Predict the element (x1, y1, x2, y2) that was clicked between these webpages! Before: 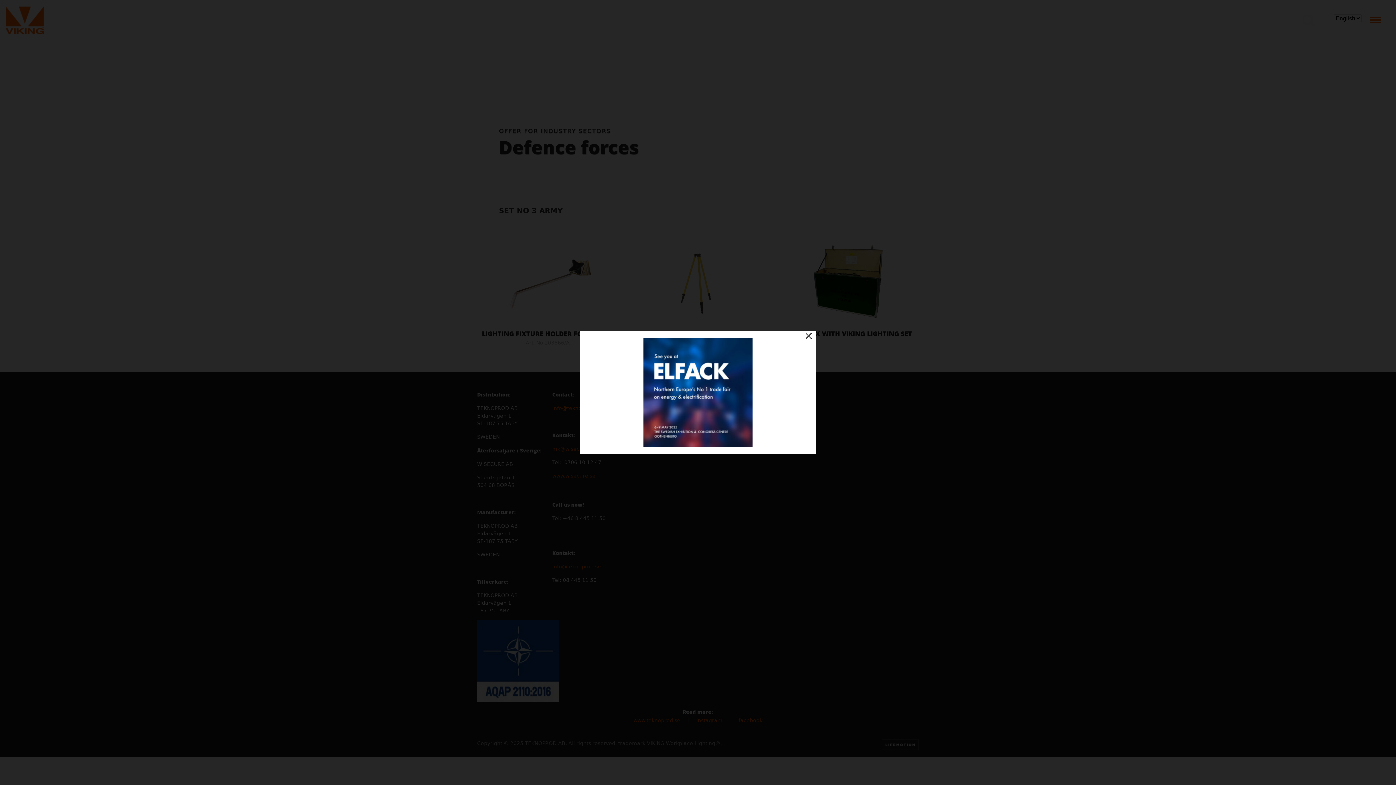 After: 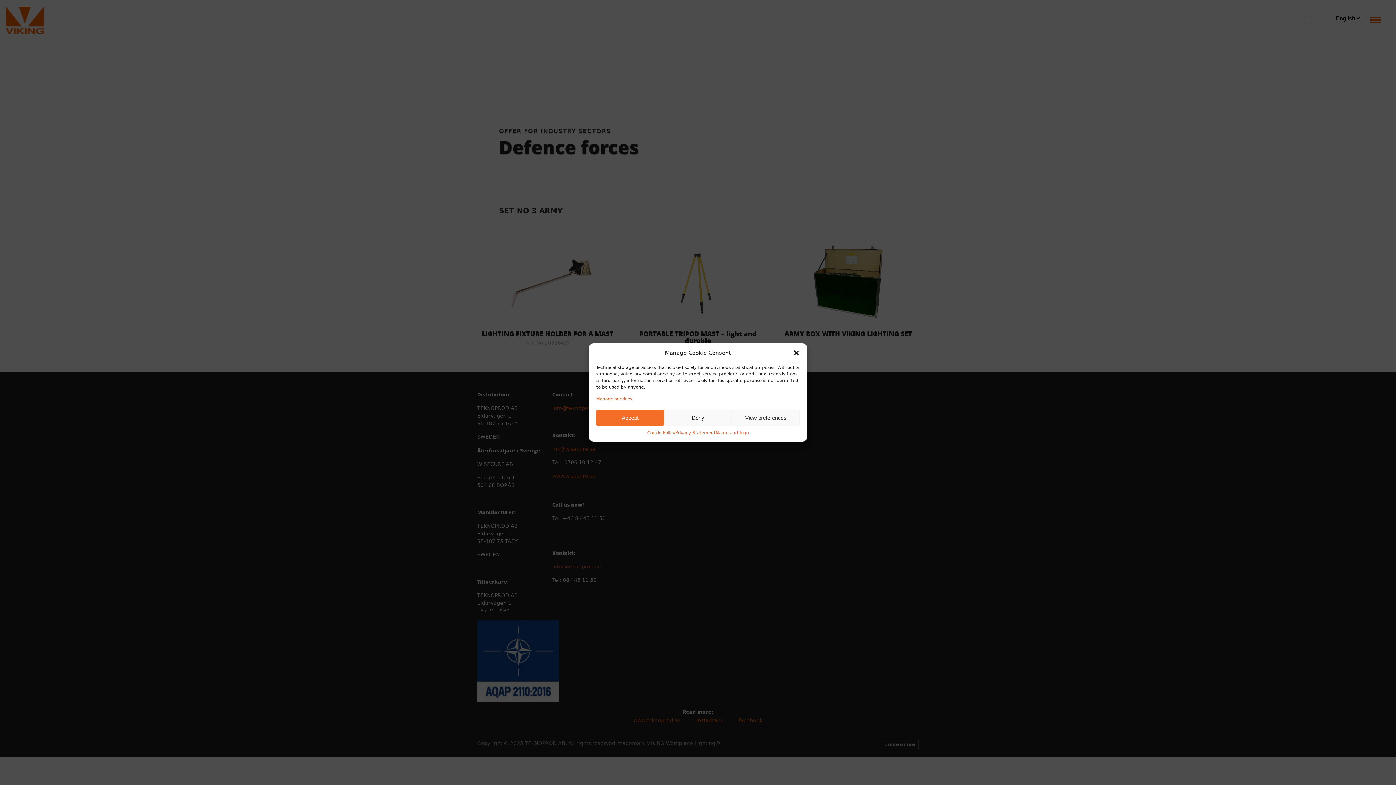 Action: bbox: (804, 332, 813, 338) label: ×